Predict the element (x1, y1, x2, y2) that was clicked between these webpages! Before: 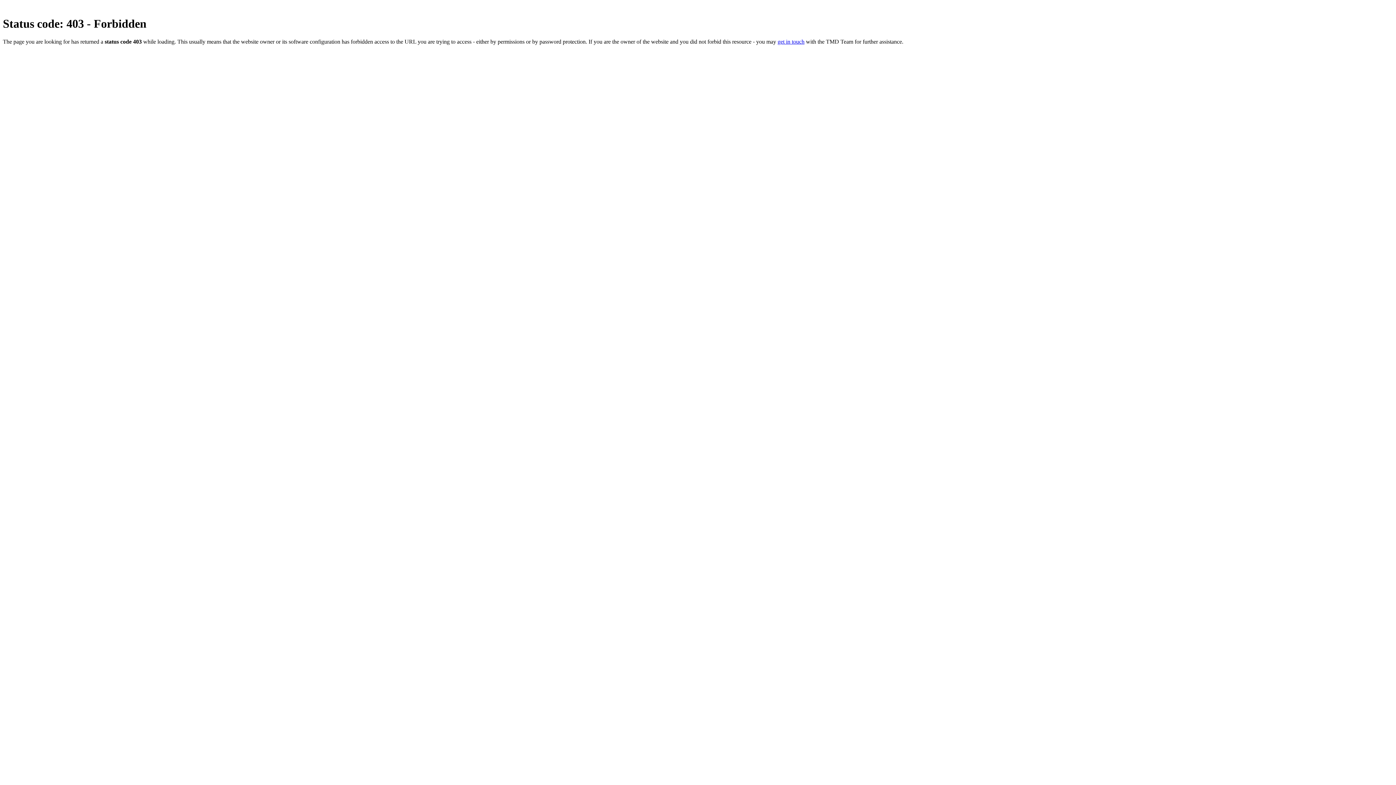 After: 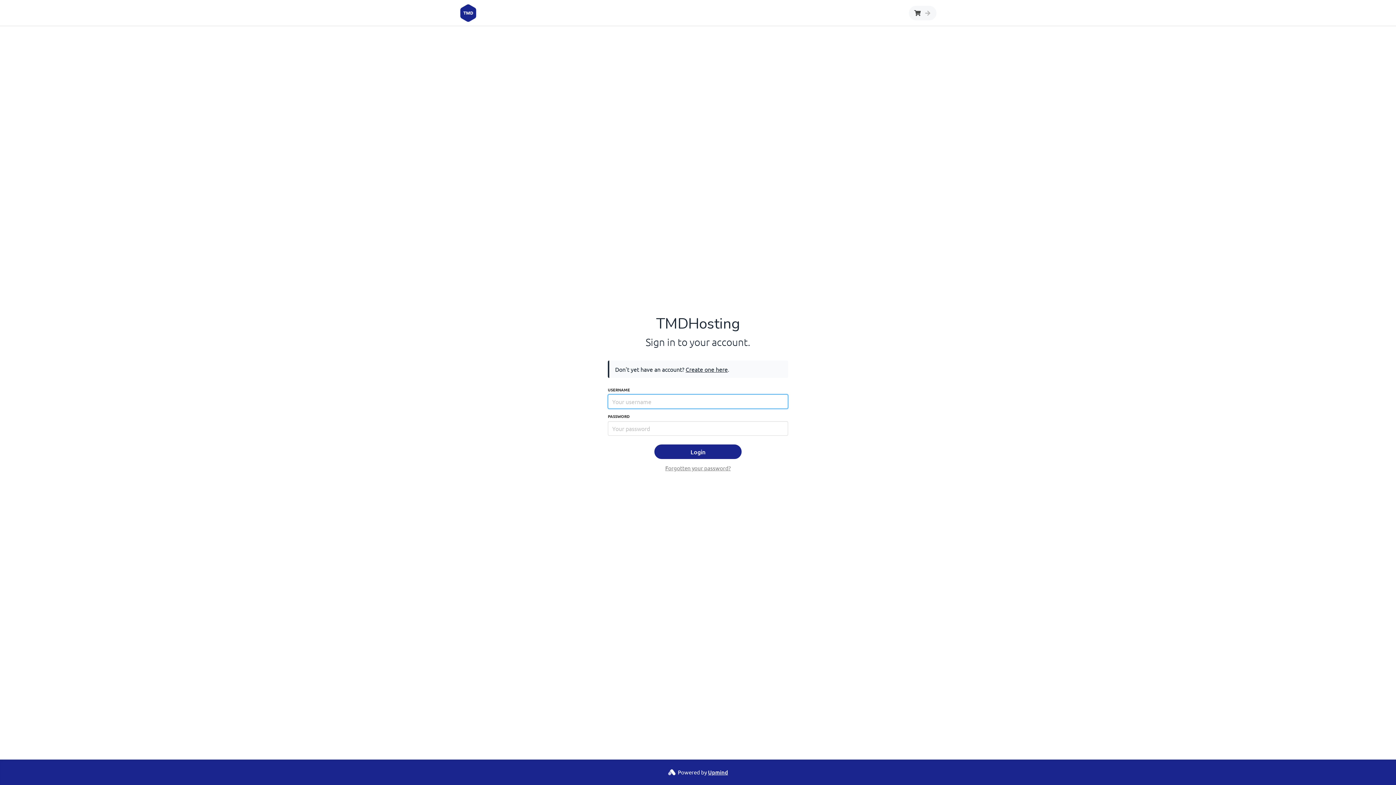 Action: label: get in touch bbox: (777, 38, 804, 44)